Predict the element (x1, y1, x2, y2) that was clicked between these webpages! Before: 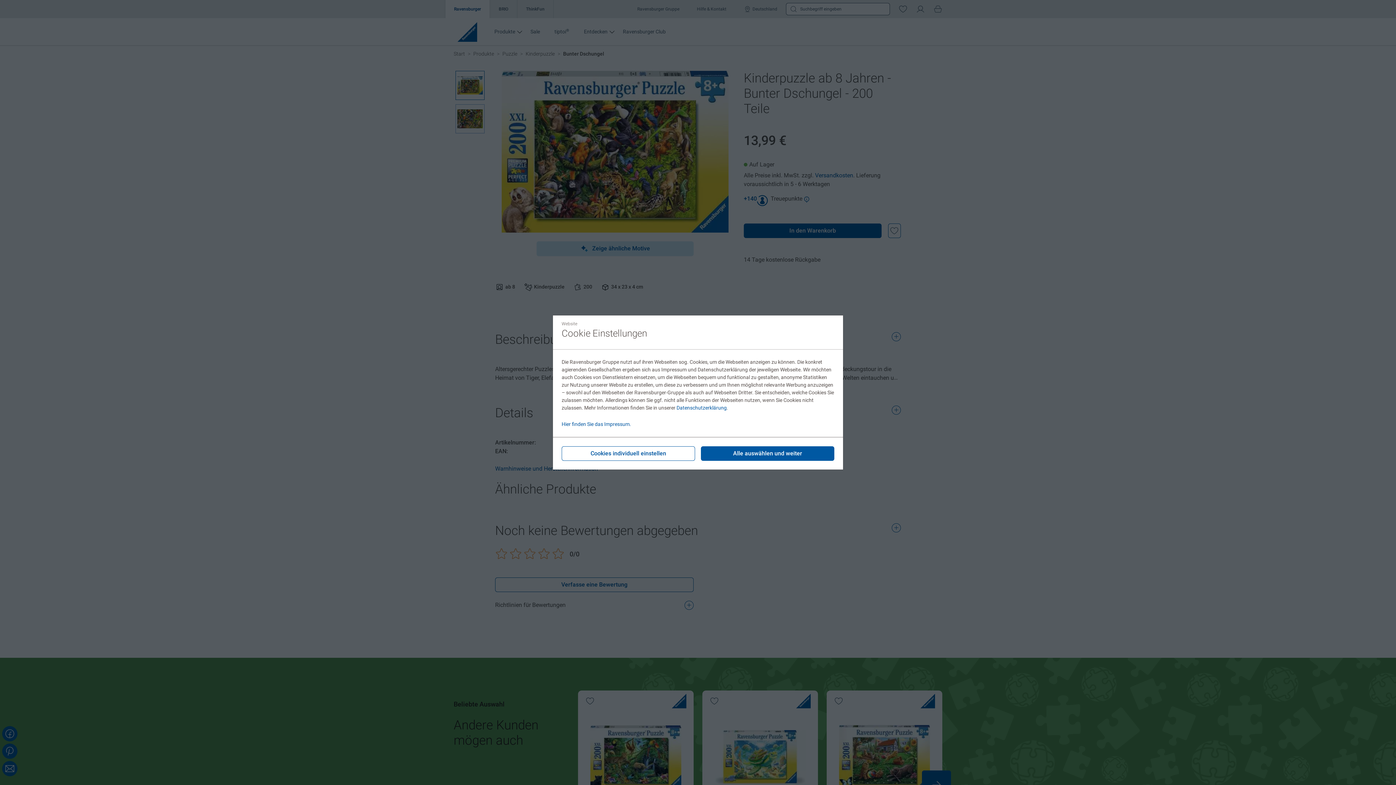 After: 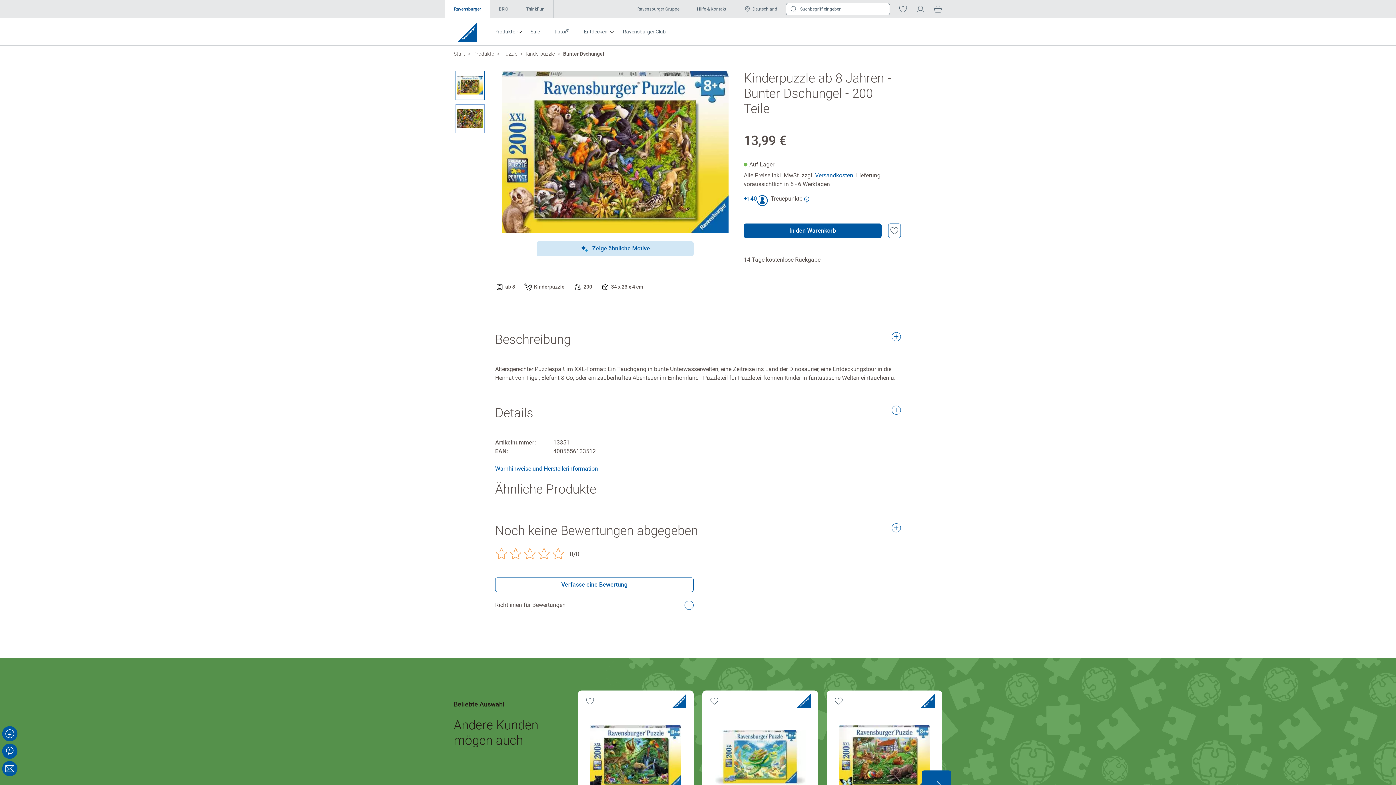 Action: label: Alle auswählen und weiter bbox: (701, 446, 834, 461)